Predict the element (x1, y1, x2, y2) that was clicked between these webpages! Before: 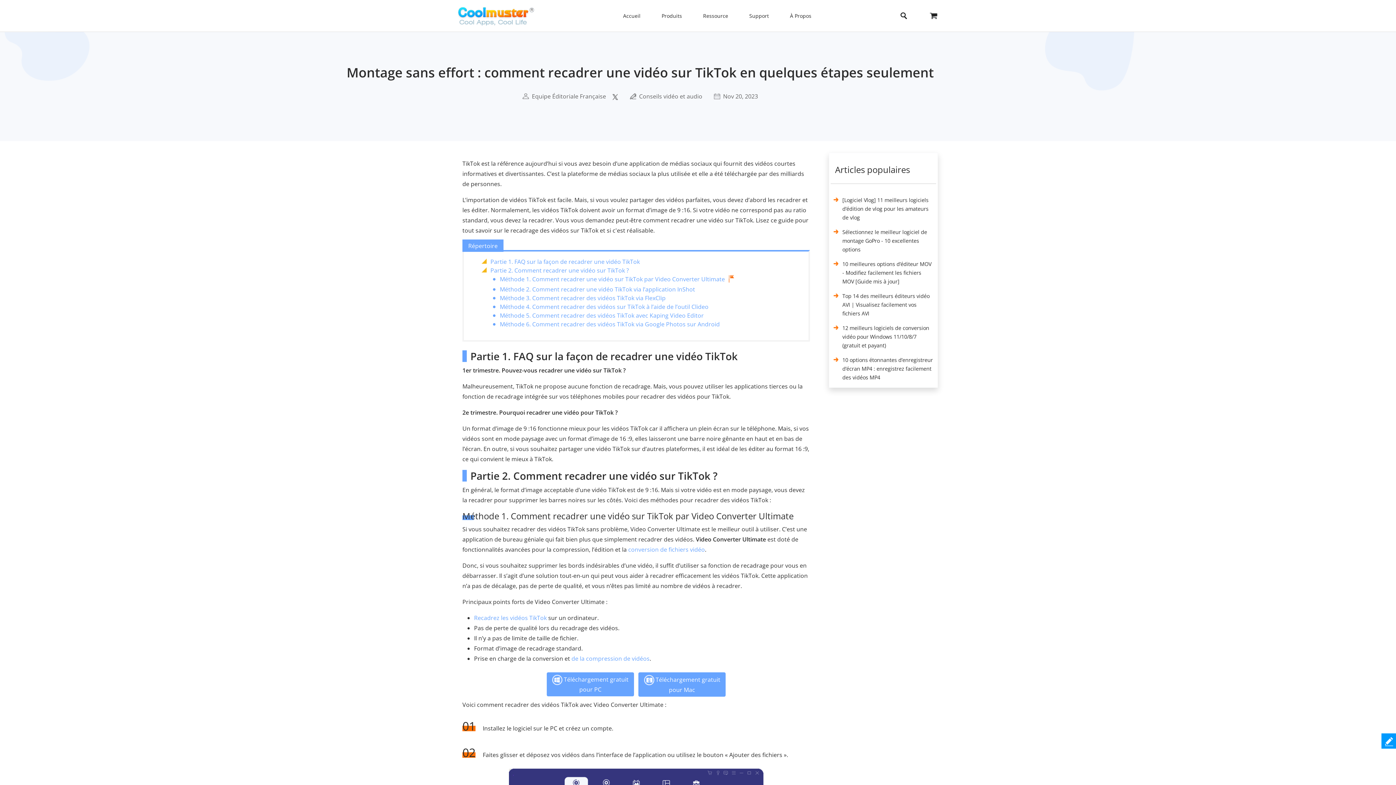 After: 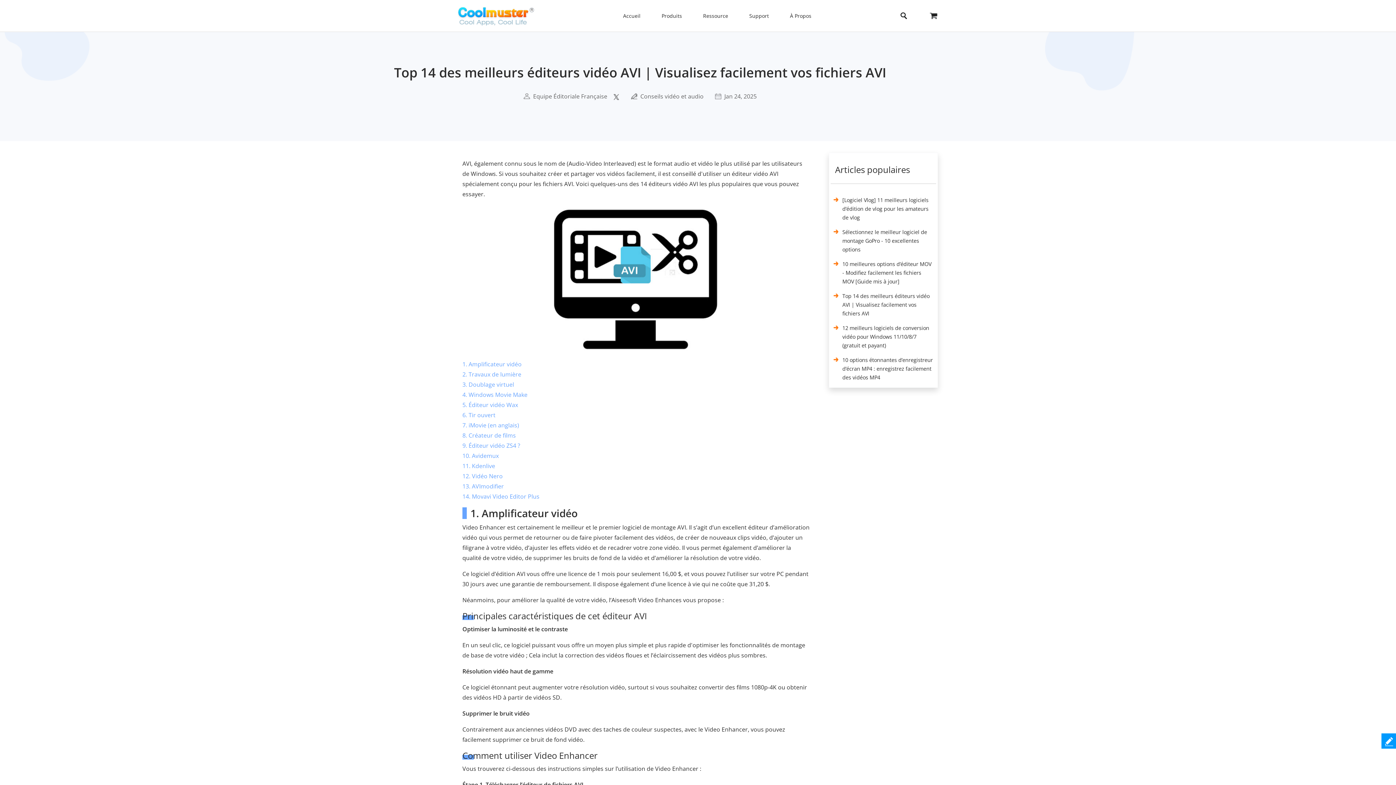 Action: label: Top 14 des meilleurs éditeurs vidéo AVI | Visualisez facilement vos fichiers AVI bbox: (842, 292, 929, 321)